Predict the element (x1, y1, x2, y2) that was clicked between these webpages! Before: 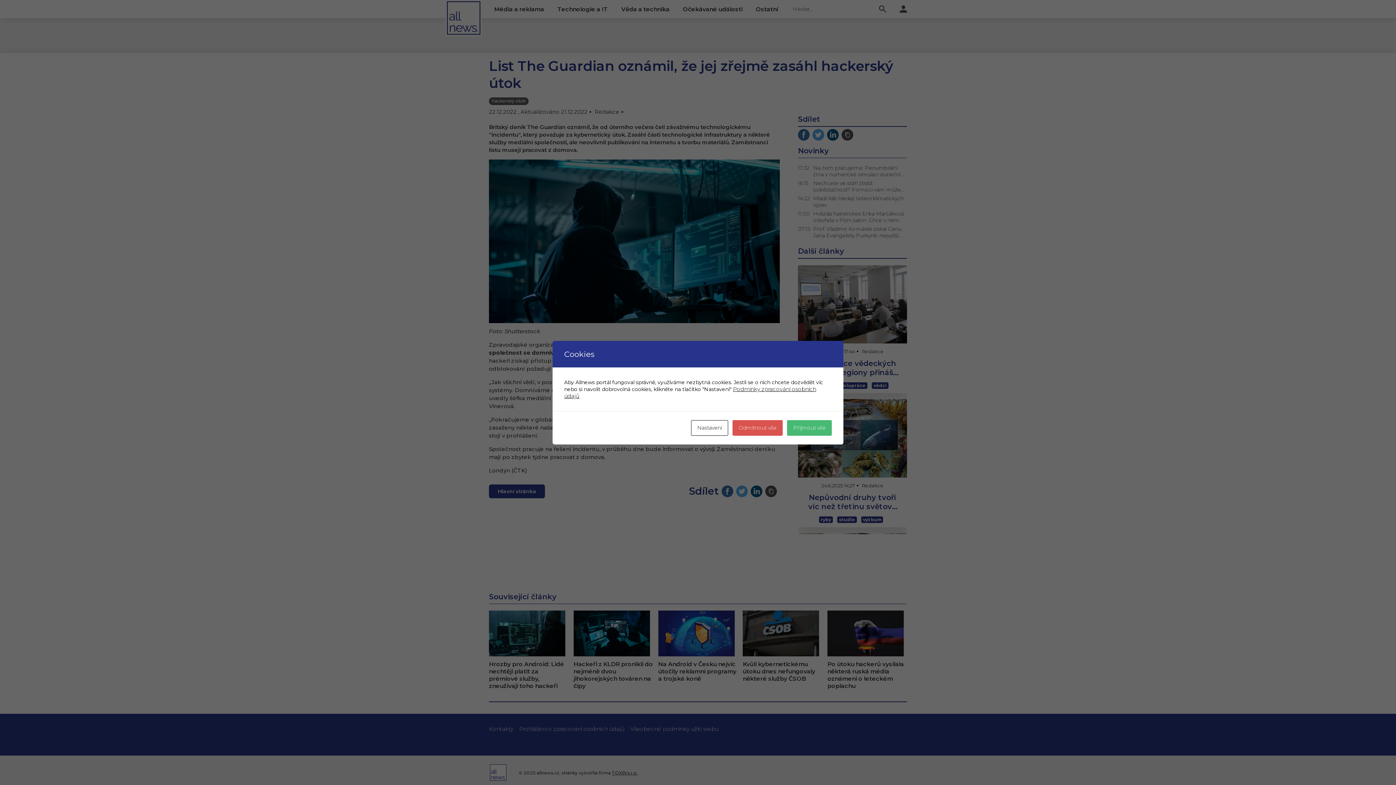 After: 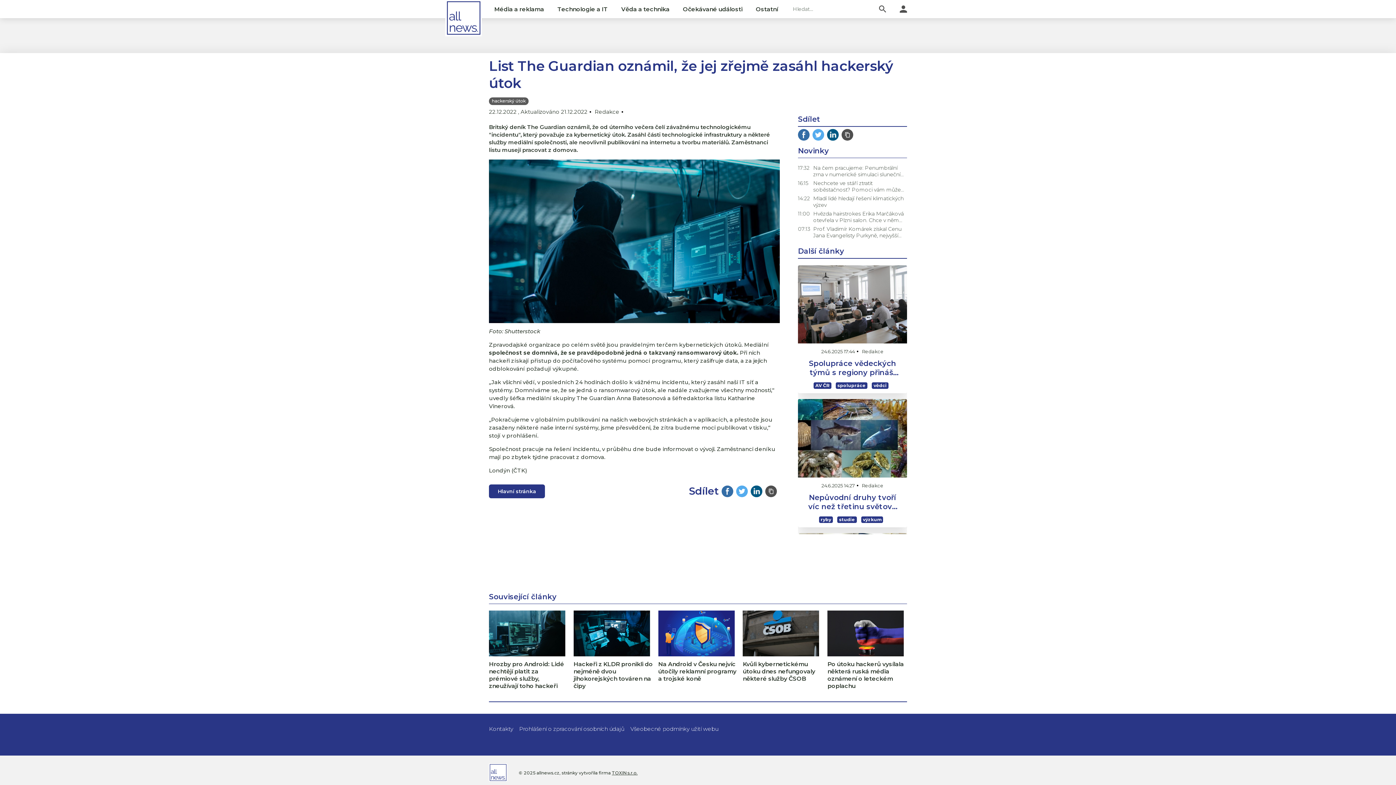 Action: bbox: (732, 420, 782, 435) label: Odmítnout vše